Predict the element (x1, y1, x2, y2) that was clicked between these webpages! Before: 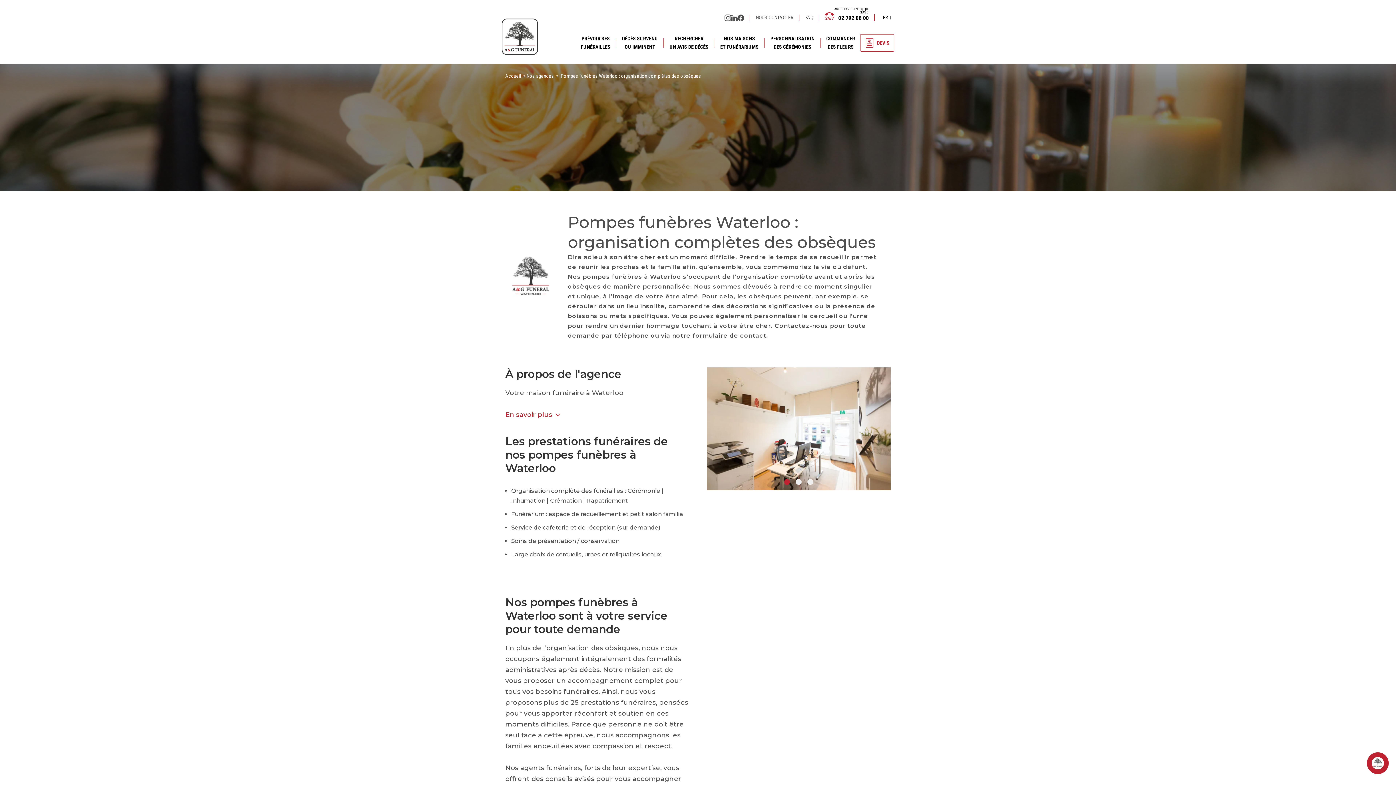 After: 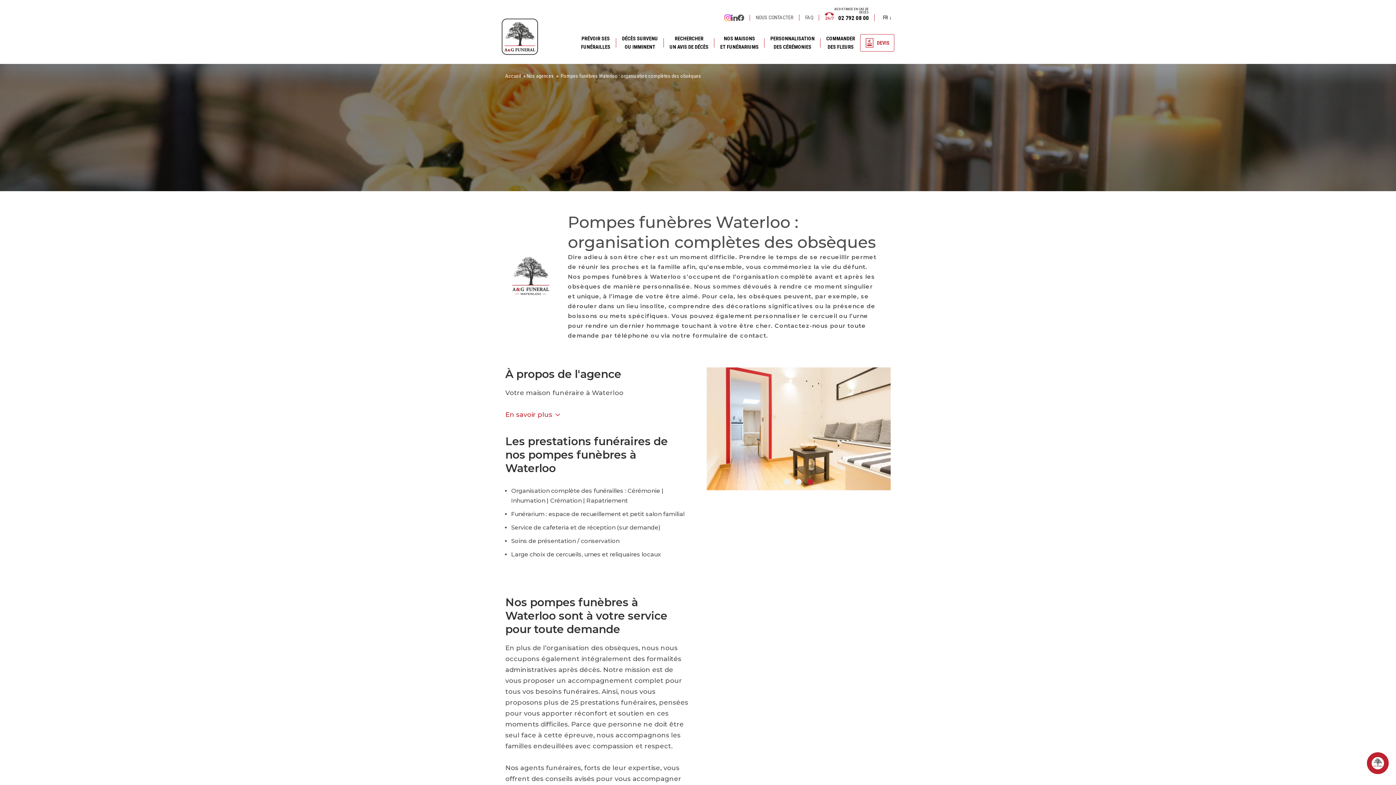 Action: label: Instagram bbox: (724, 14, 731, 20)